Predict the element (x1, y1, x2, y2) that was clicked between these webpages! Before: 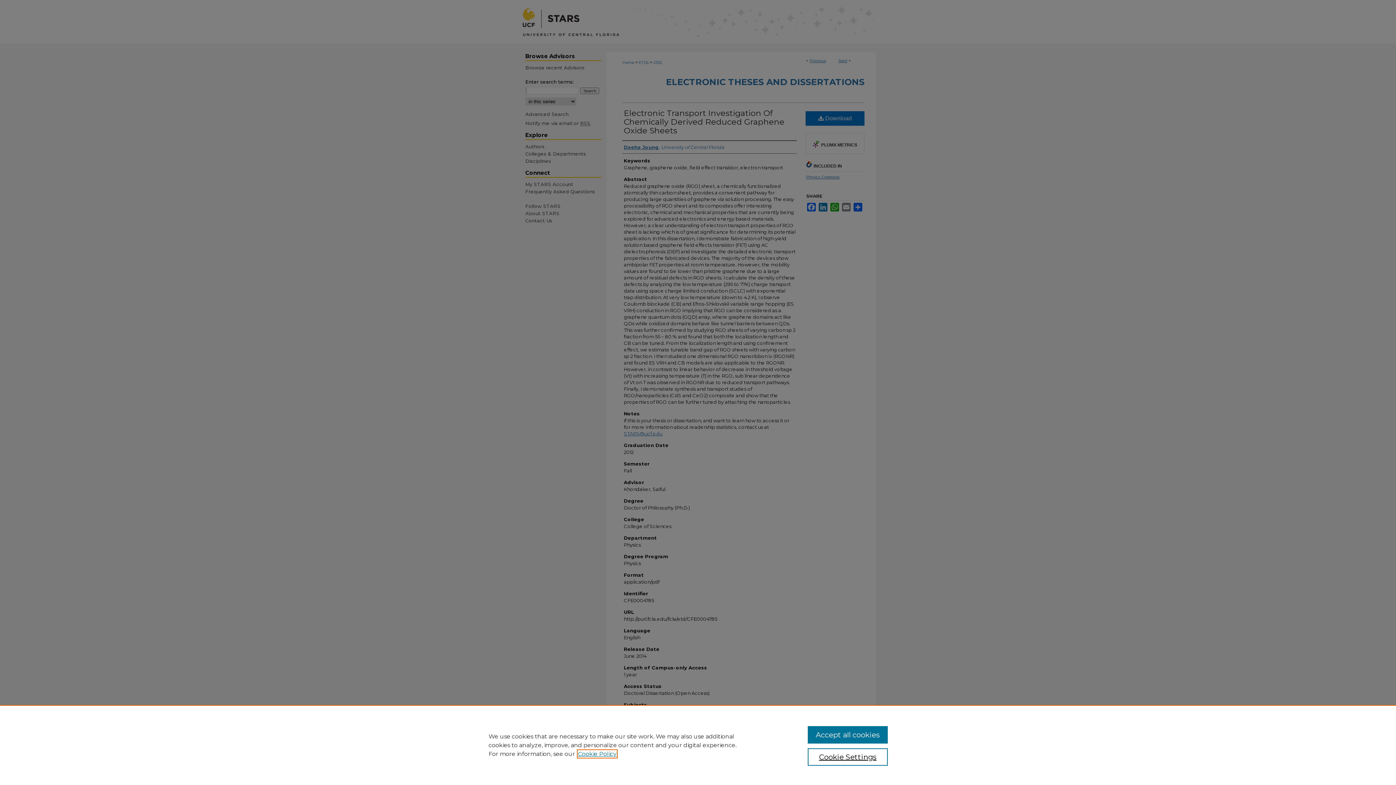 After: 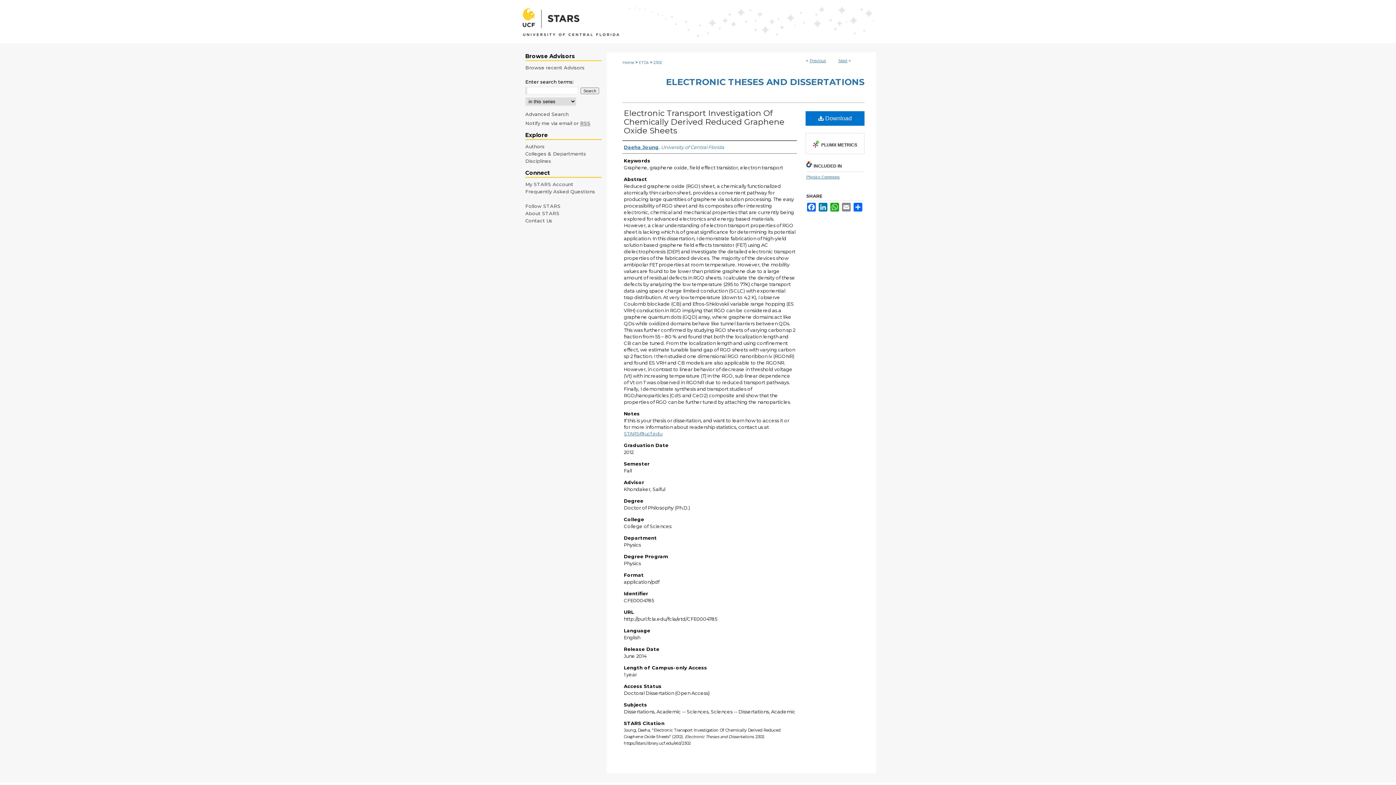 Action: label: Accept all cookies bbox: (807, 726, 887, 744)